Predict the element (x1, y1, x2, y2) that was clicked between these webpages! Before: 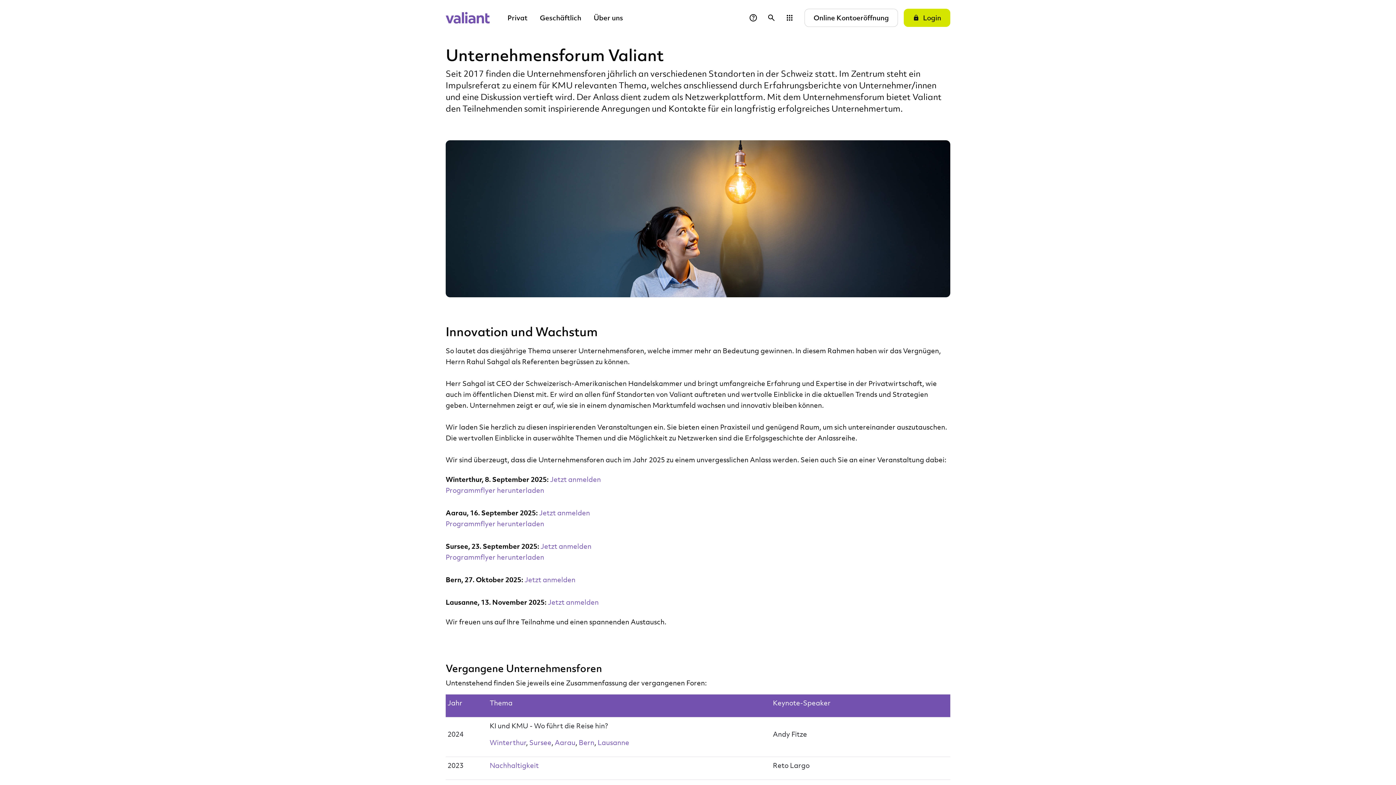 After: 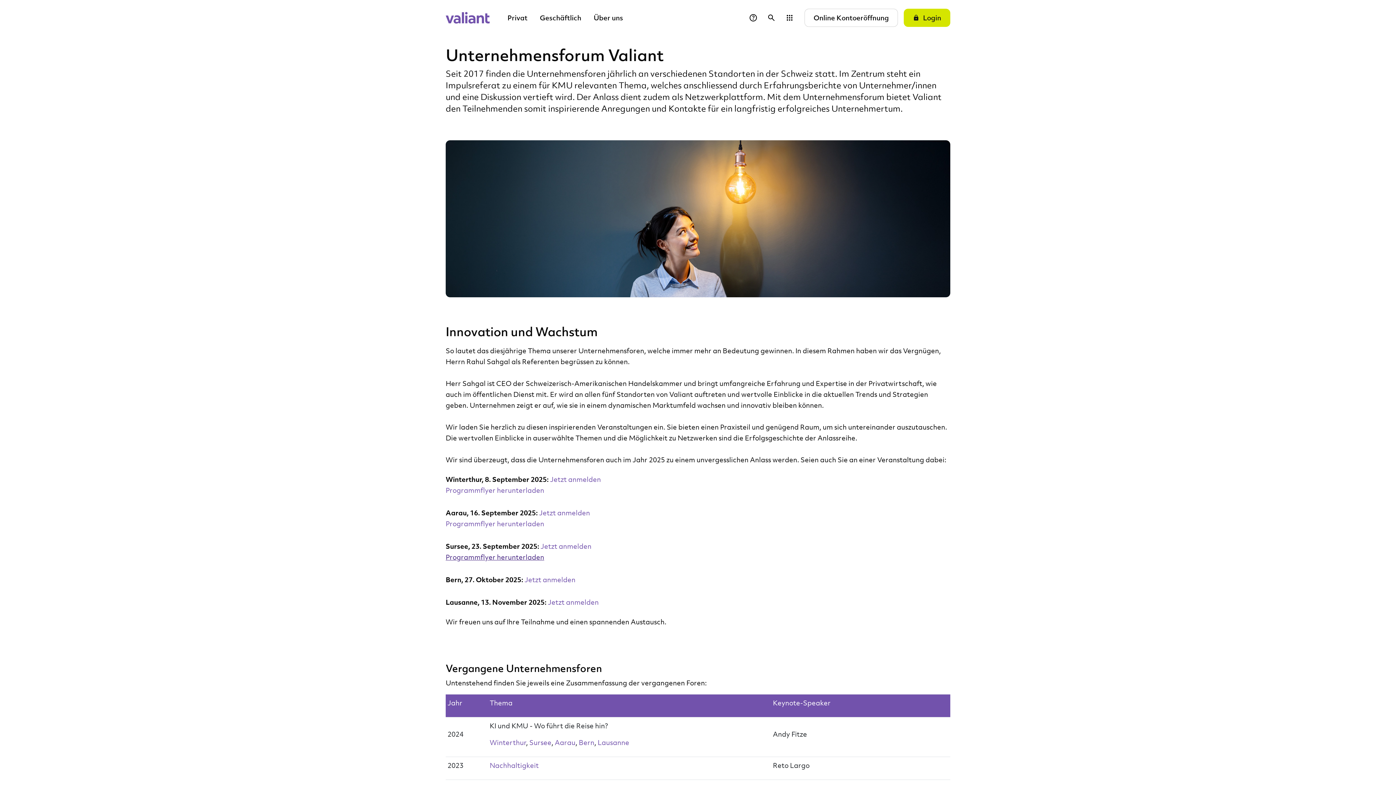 Action: bbox: (445, 552, 544, 561) label: Programmflyer herunterladen